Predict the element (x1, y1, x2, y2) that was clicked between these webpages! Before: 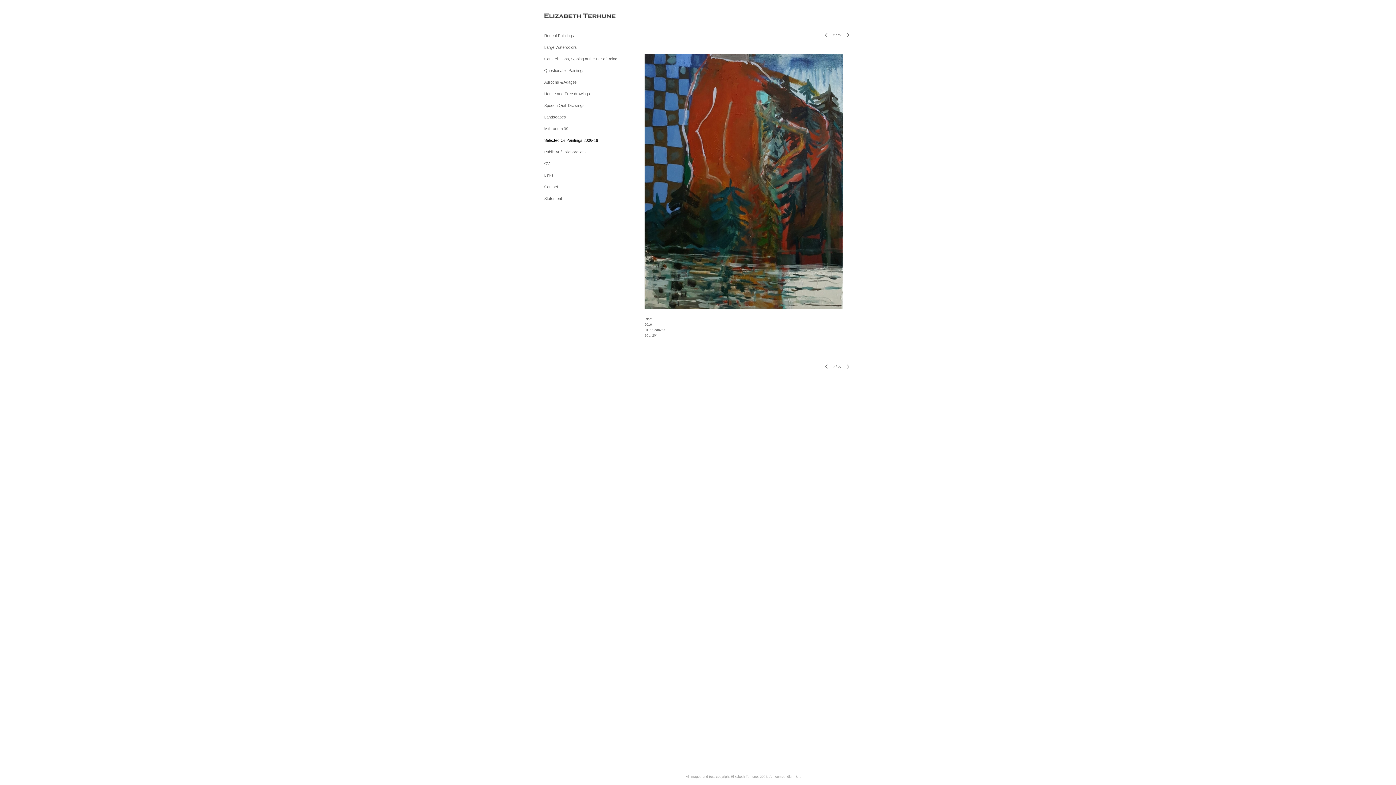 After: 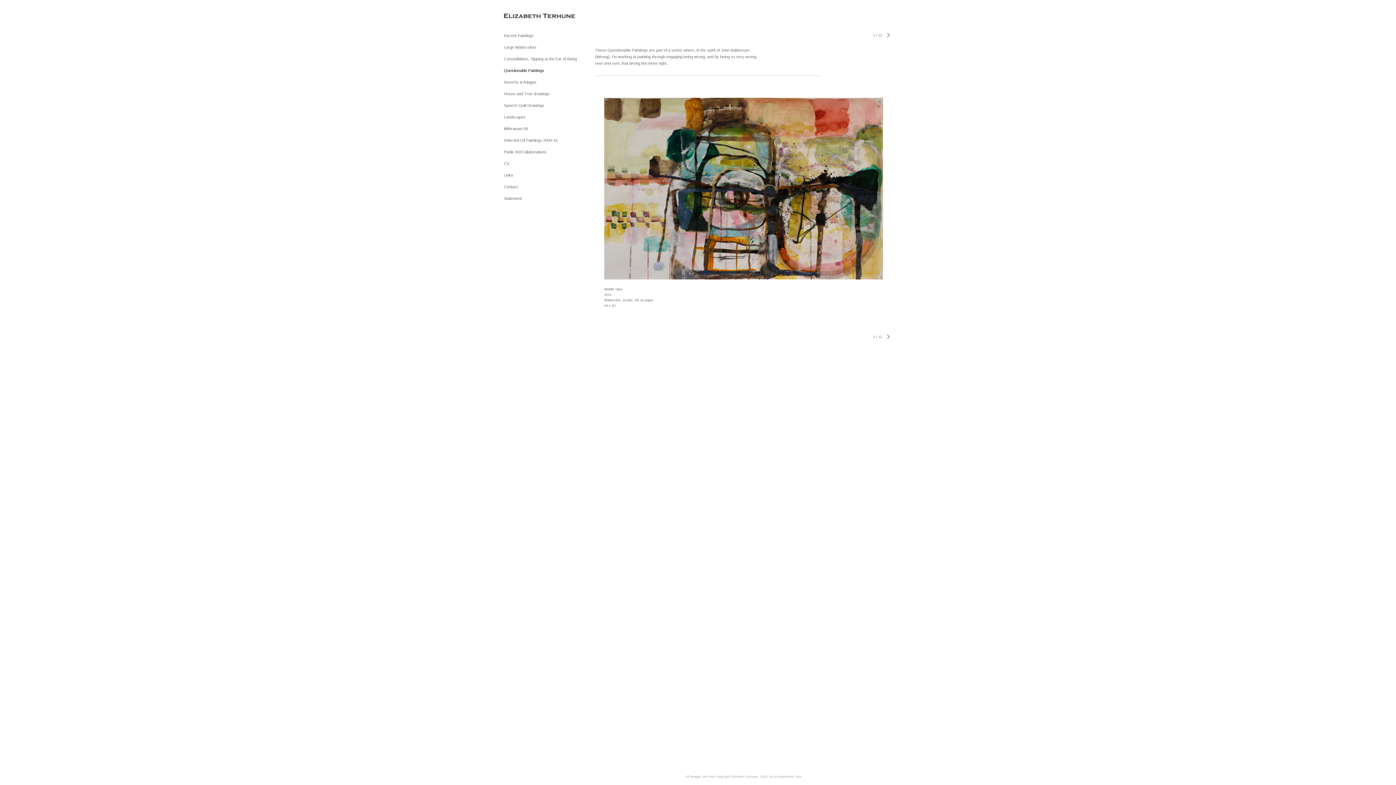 Action: label: Questionable Paintings bbox: (544, 68, 584, 72)